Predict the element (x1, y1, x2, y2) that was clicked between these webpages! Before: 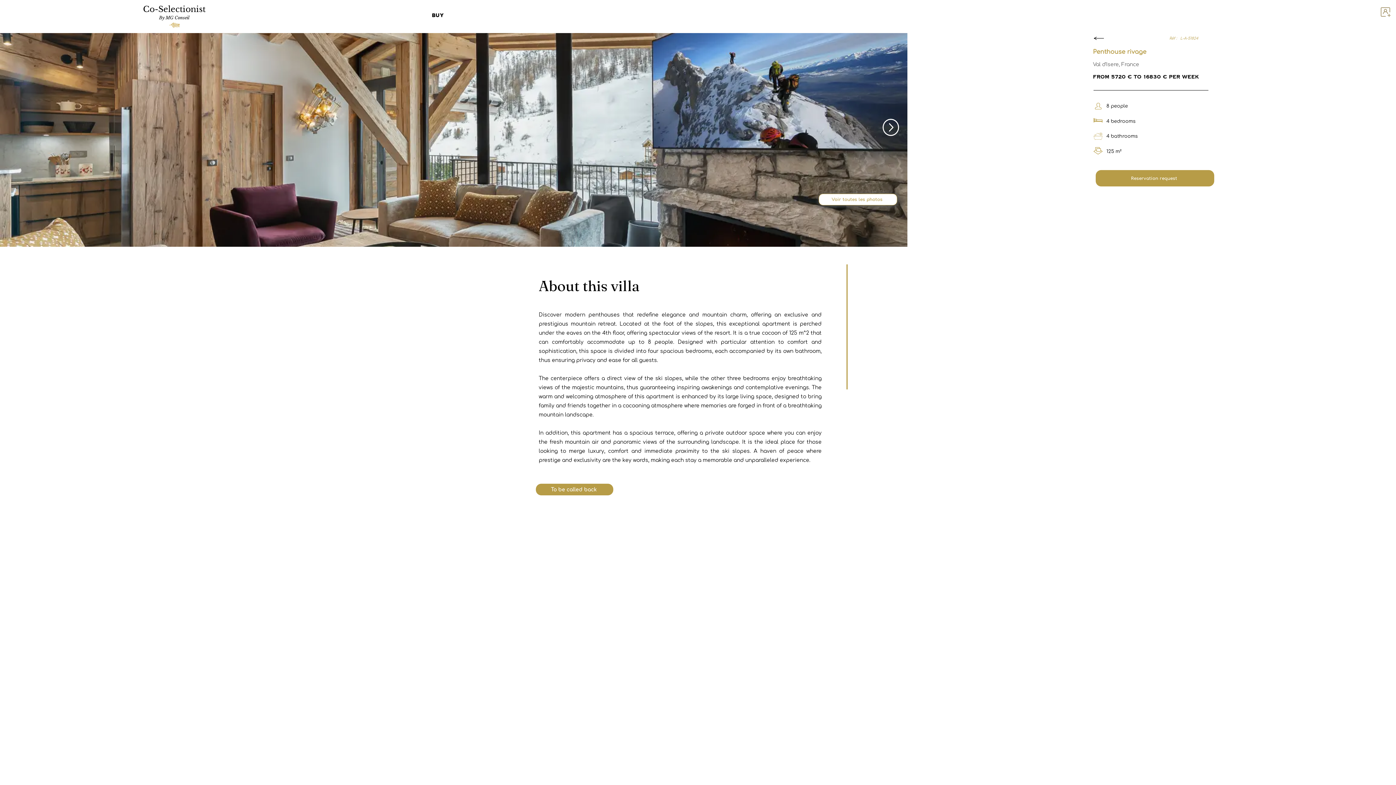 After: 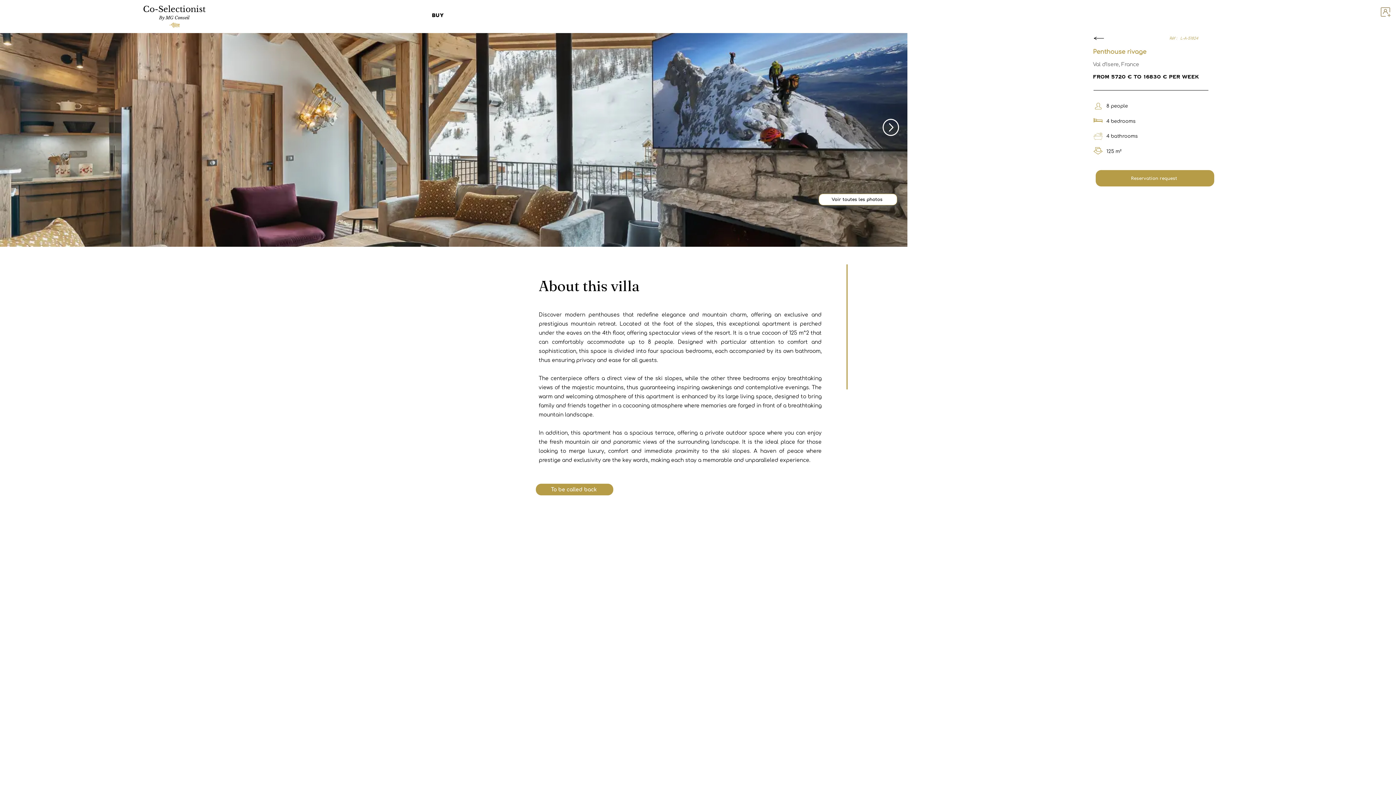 Action: bbox: (818, 193, 897, 205) label: Voir toutes les photos